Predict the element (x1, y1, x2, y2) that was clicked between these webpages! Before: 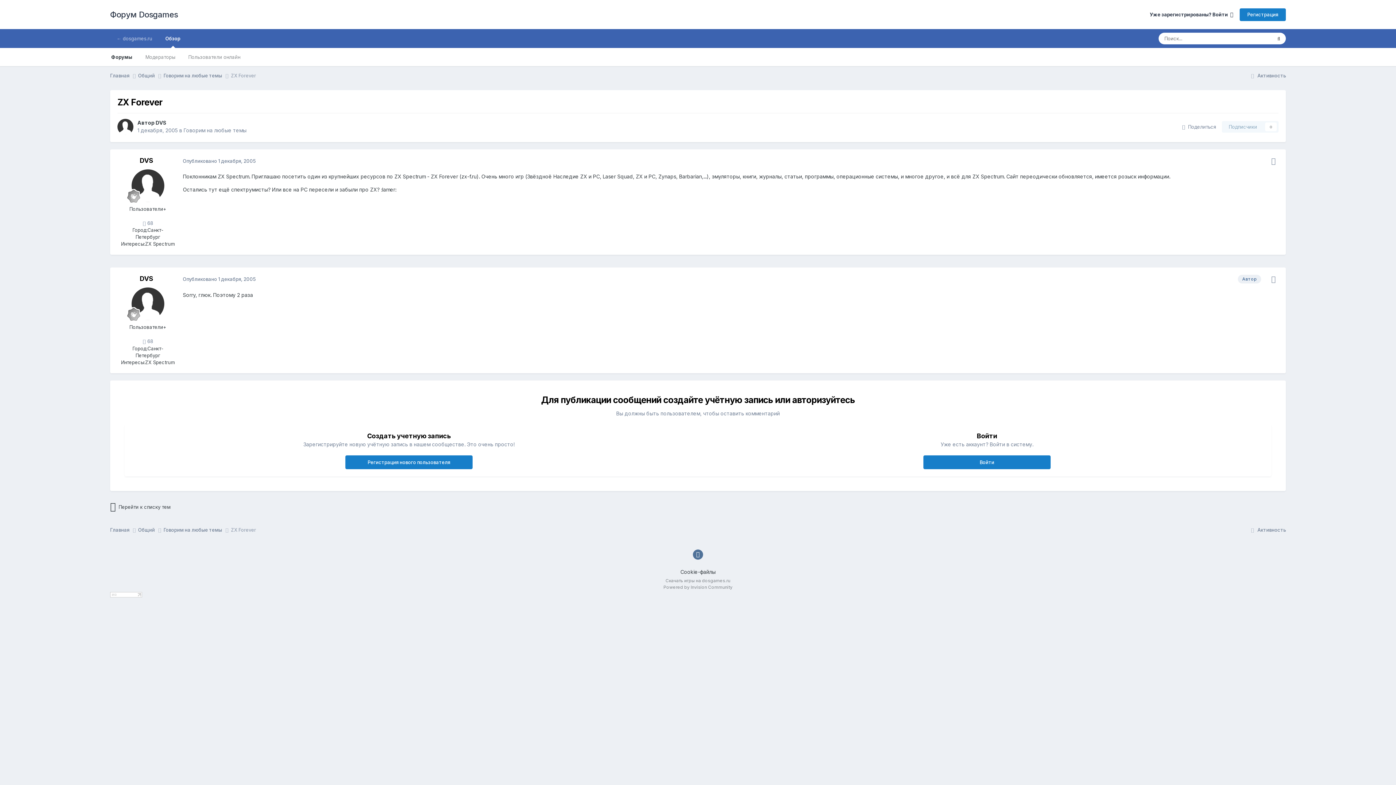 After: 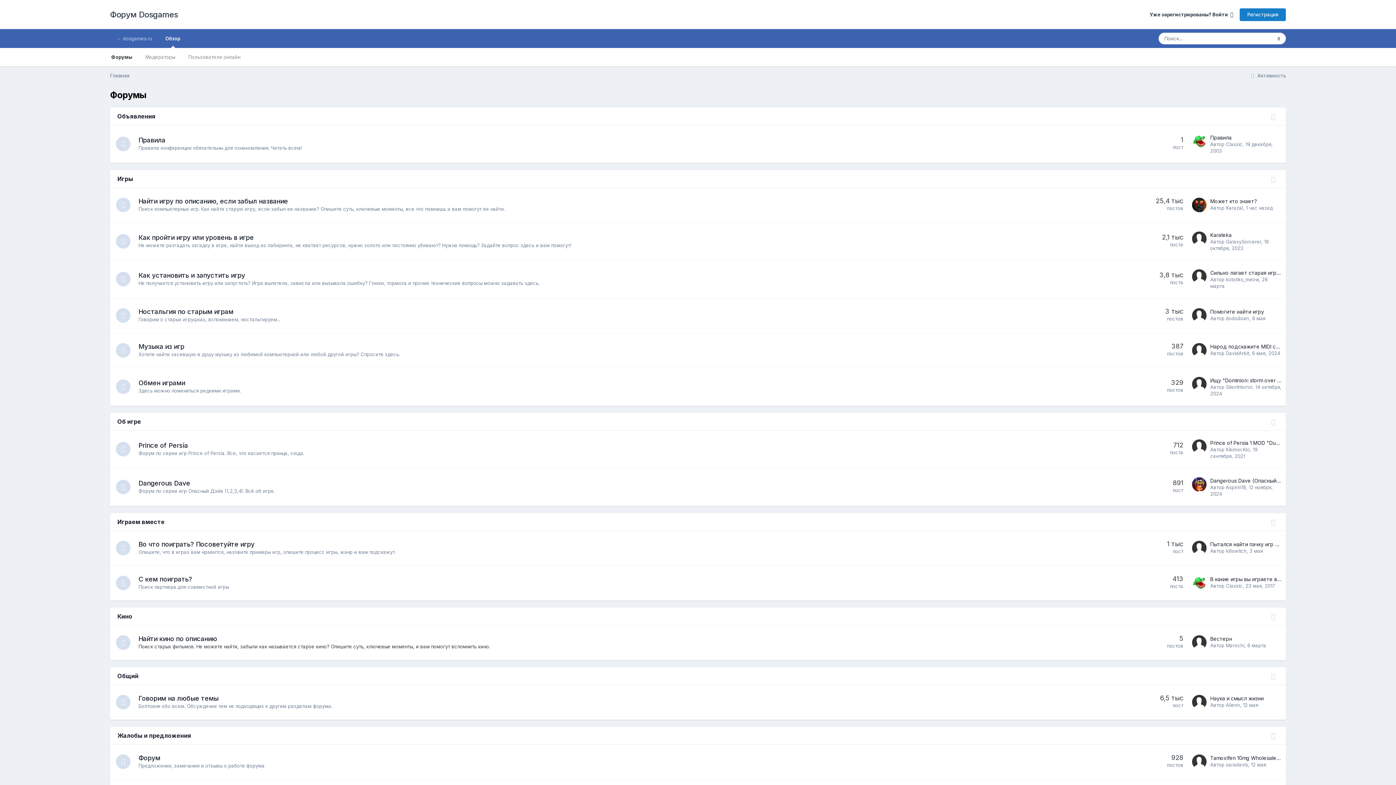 Action: label: Главная  bbox: (110, 527, 138, 533)